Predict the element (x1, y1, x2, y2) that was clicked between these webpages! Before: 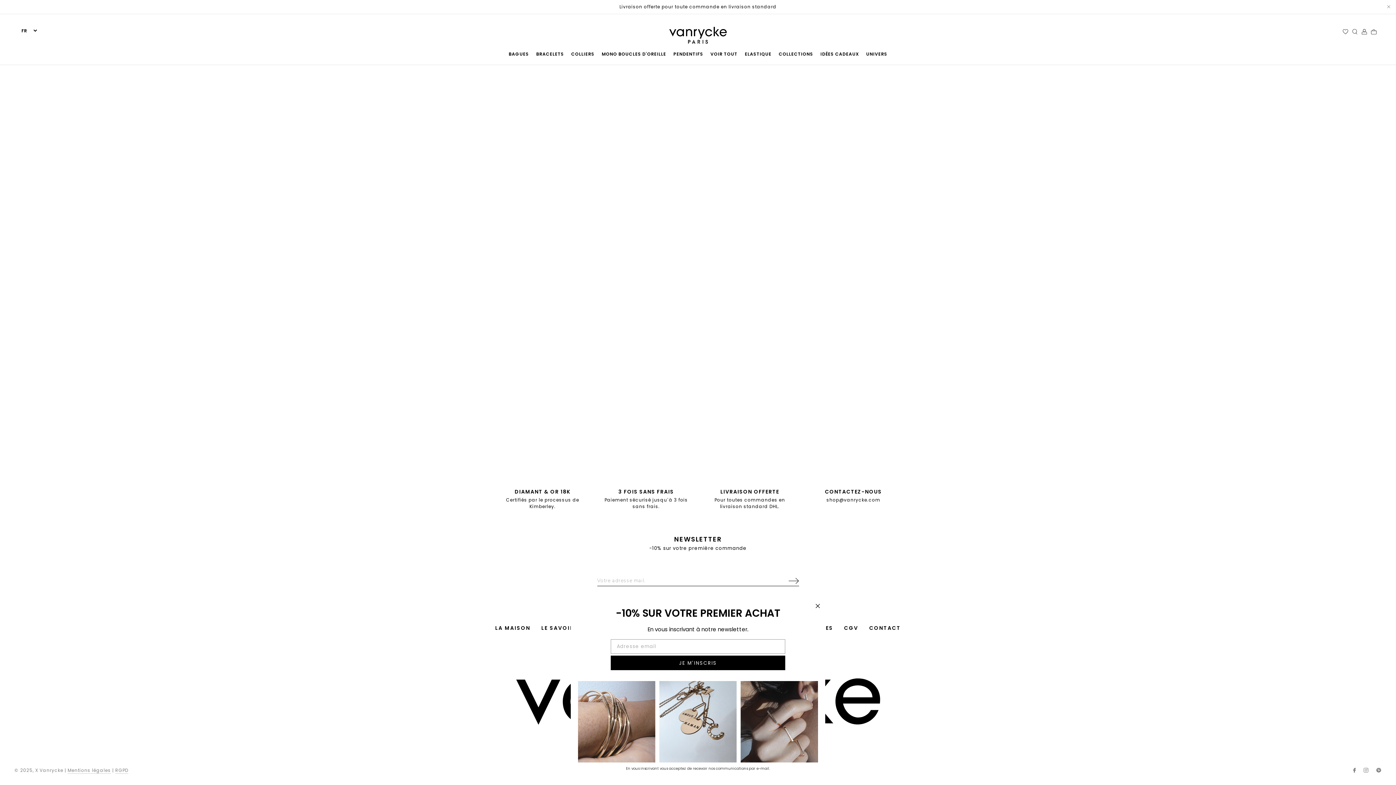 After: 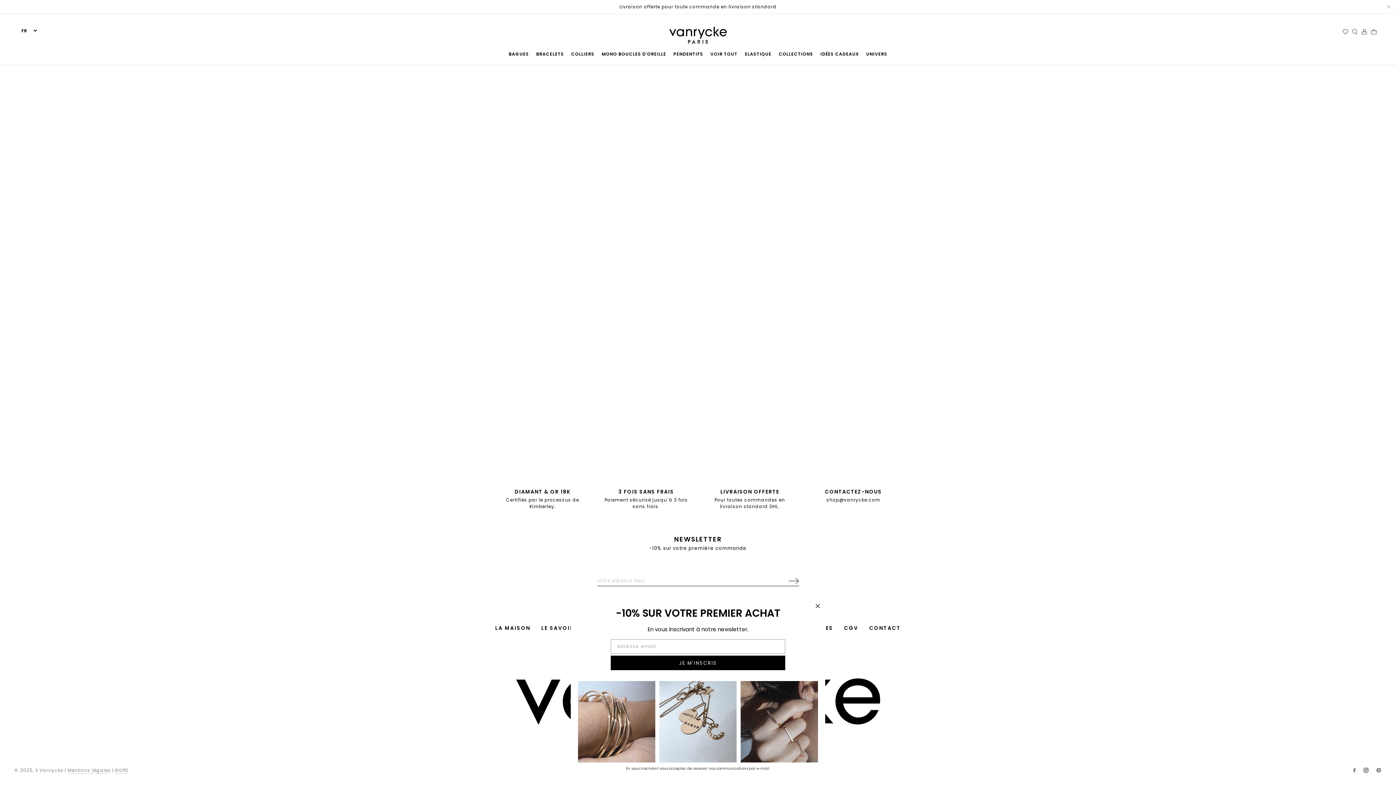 Action: bbox: (1364, 767, 1369, 774)